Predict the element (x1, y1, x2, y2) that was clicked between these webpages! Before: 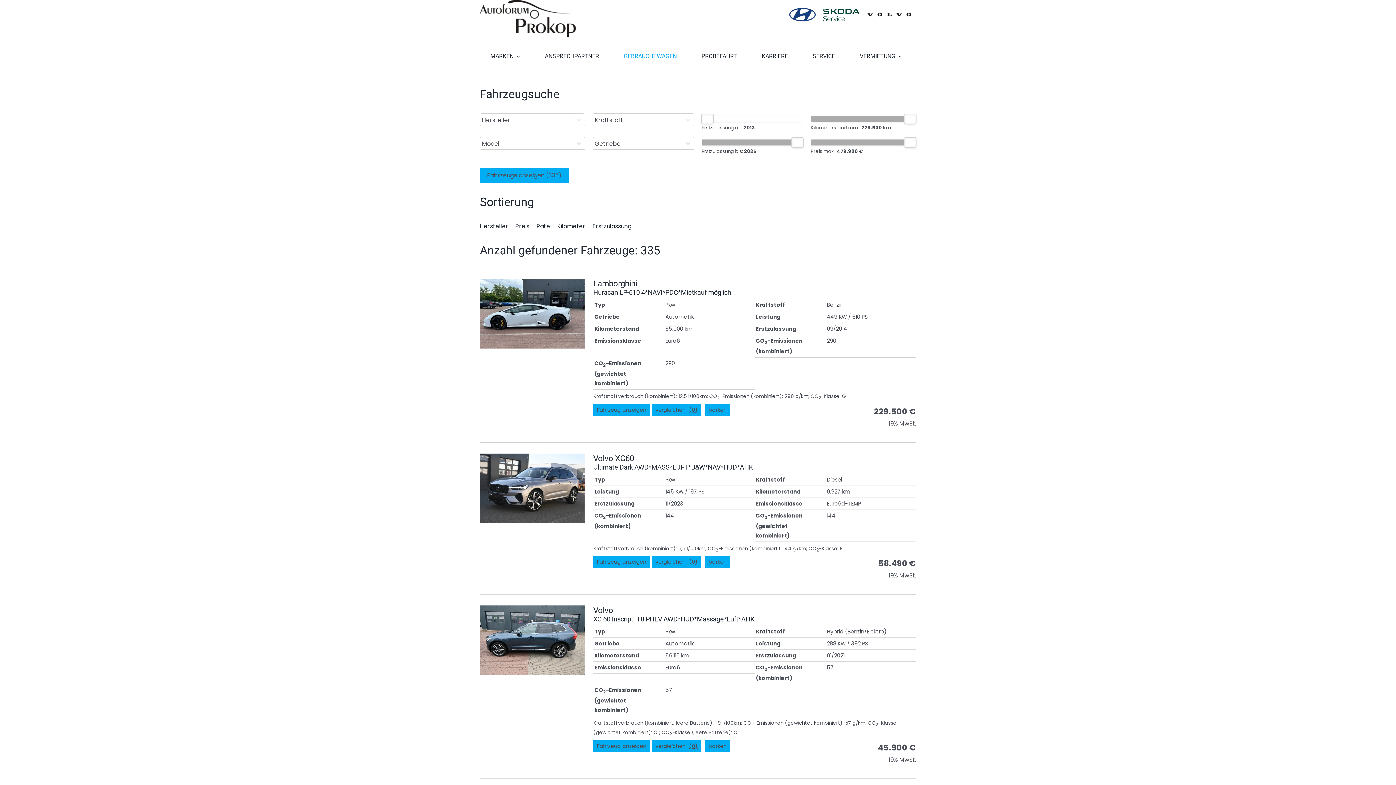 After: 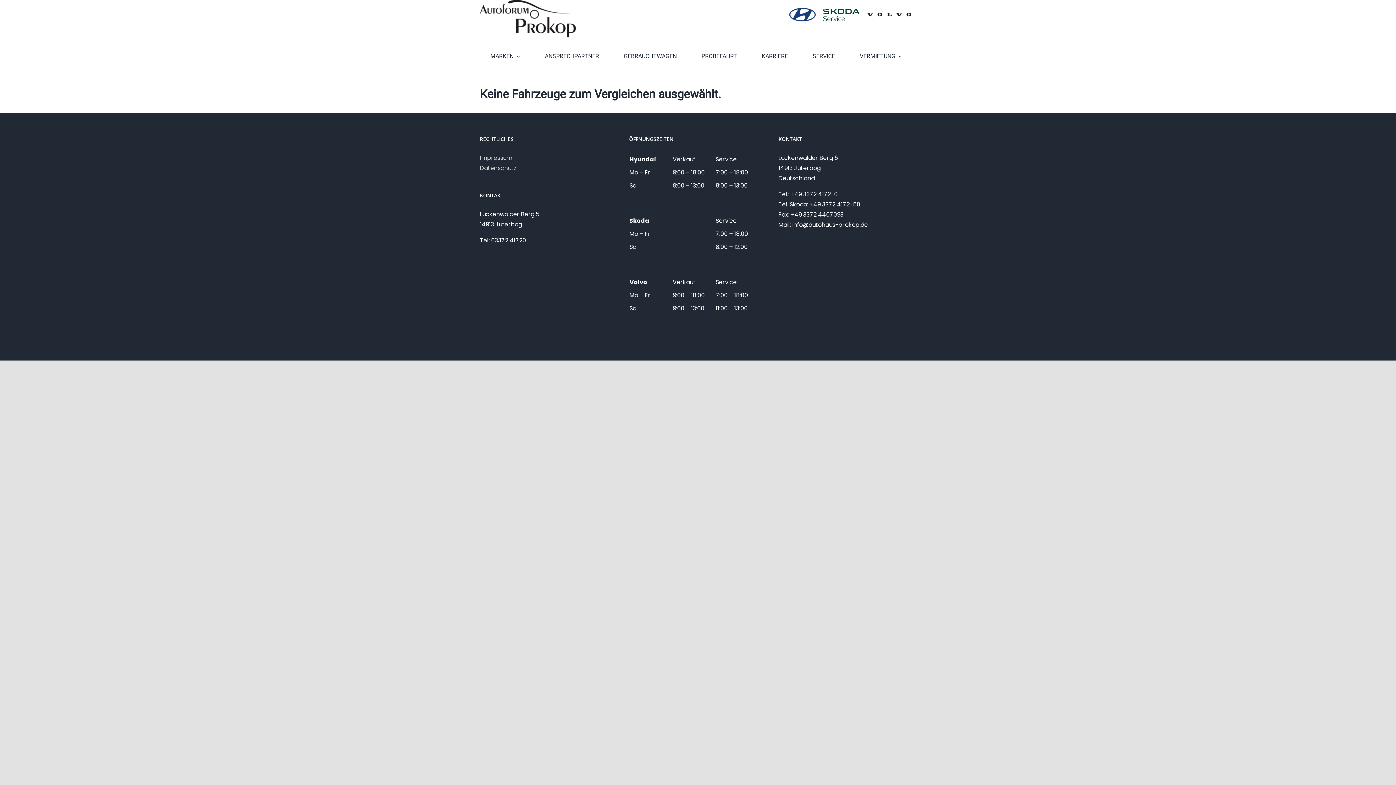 Action: label: (0) bbox: (687, 740, 701, 752)